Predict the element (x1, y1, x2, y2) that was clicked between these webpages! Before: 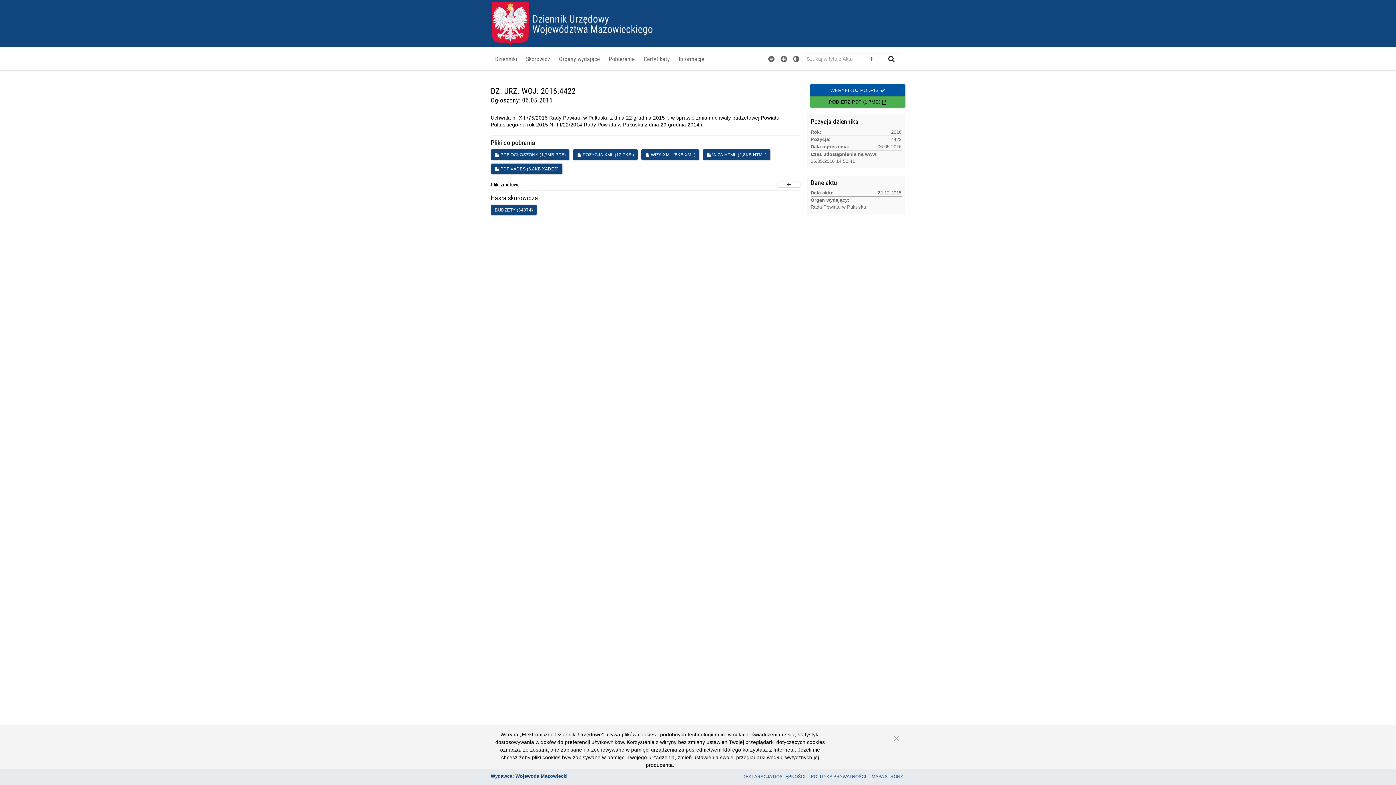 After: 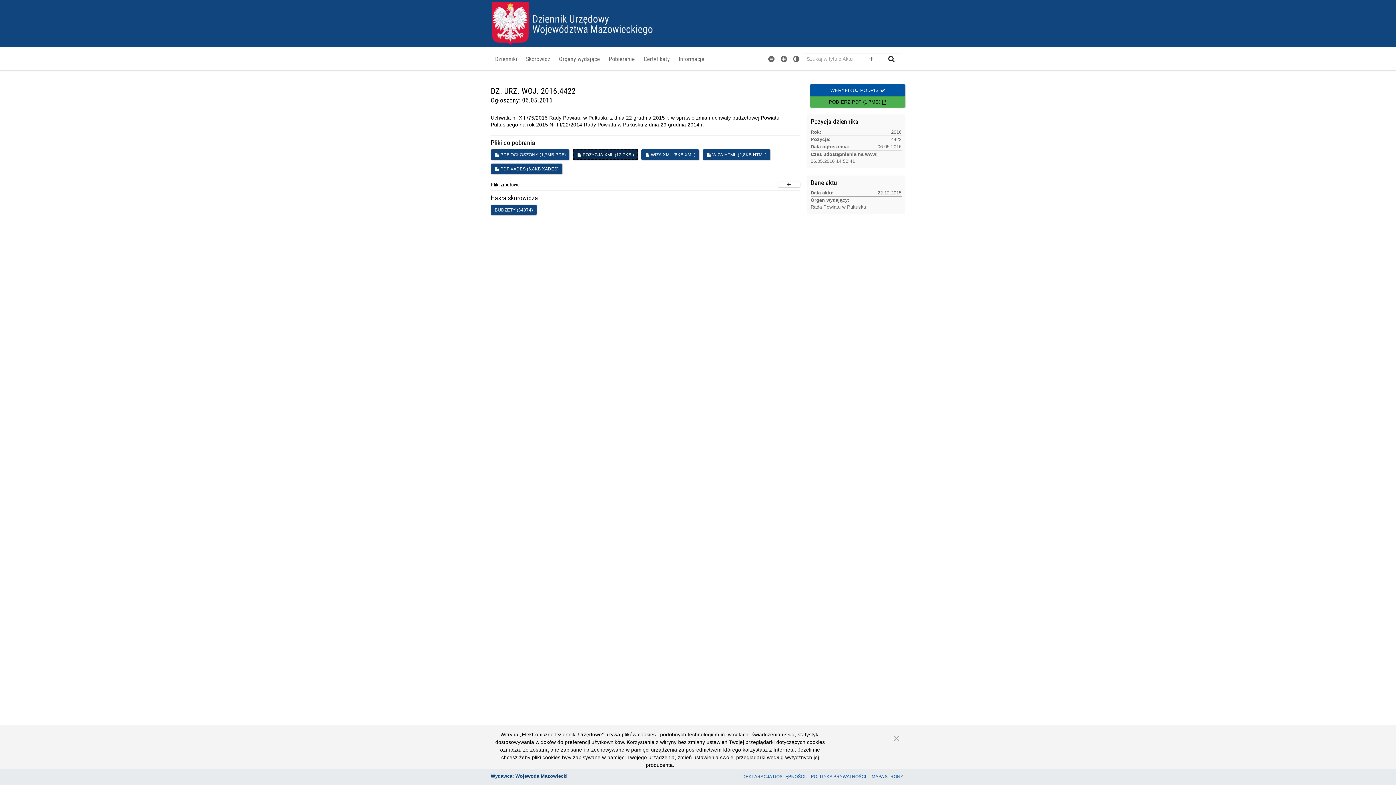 Action: bbox: (573, 149, 637, 160) label:  POZYCJA.XML (12,7KB )